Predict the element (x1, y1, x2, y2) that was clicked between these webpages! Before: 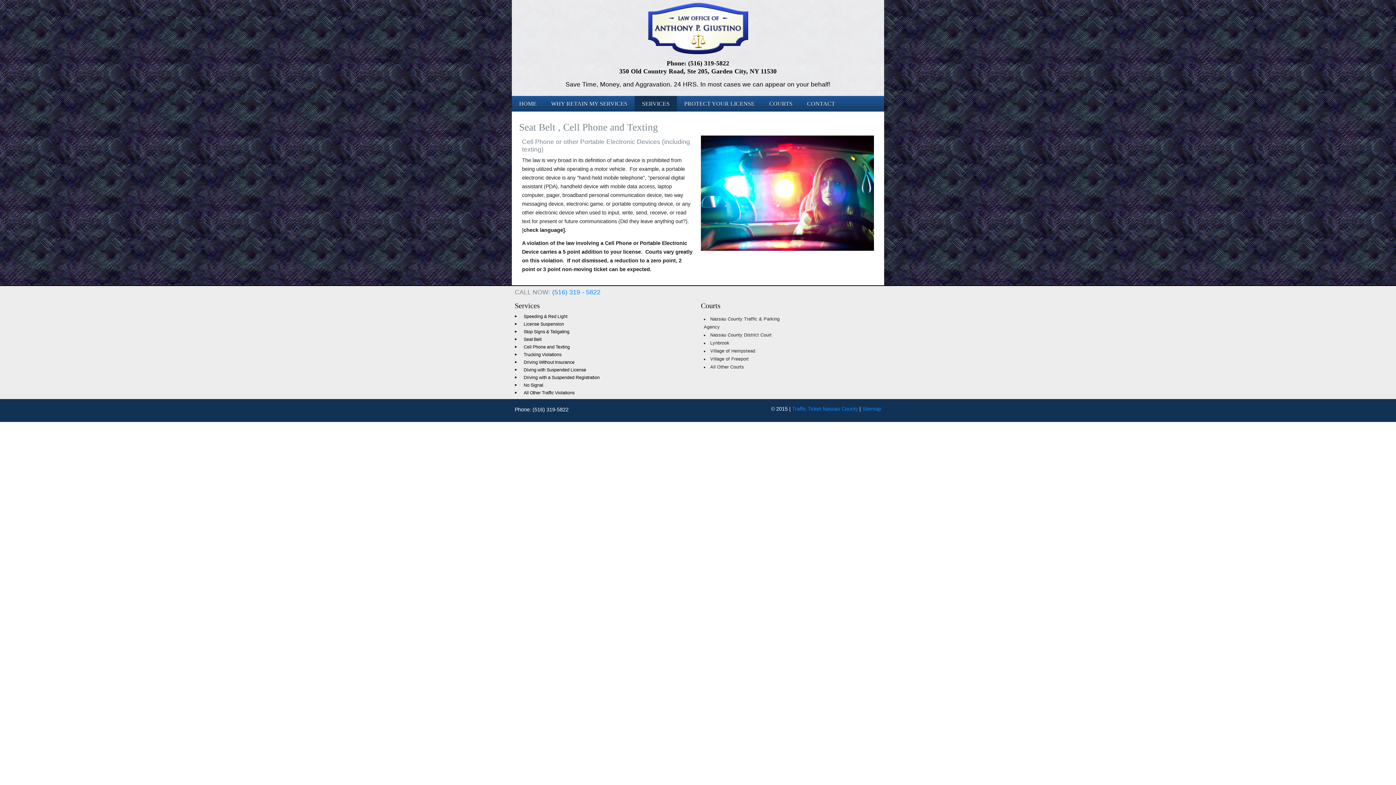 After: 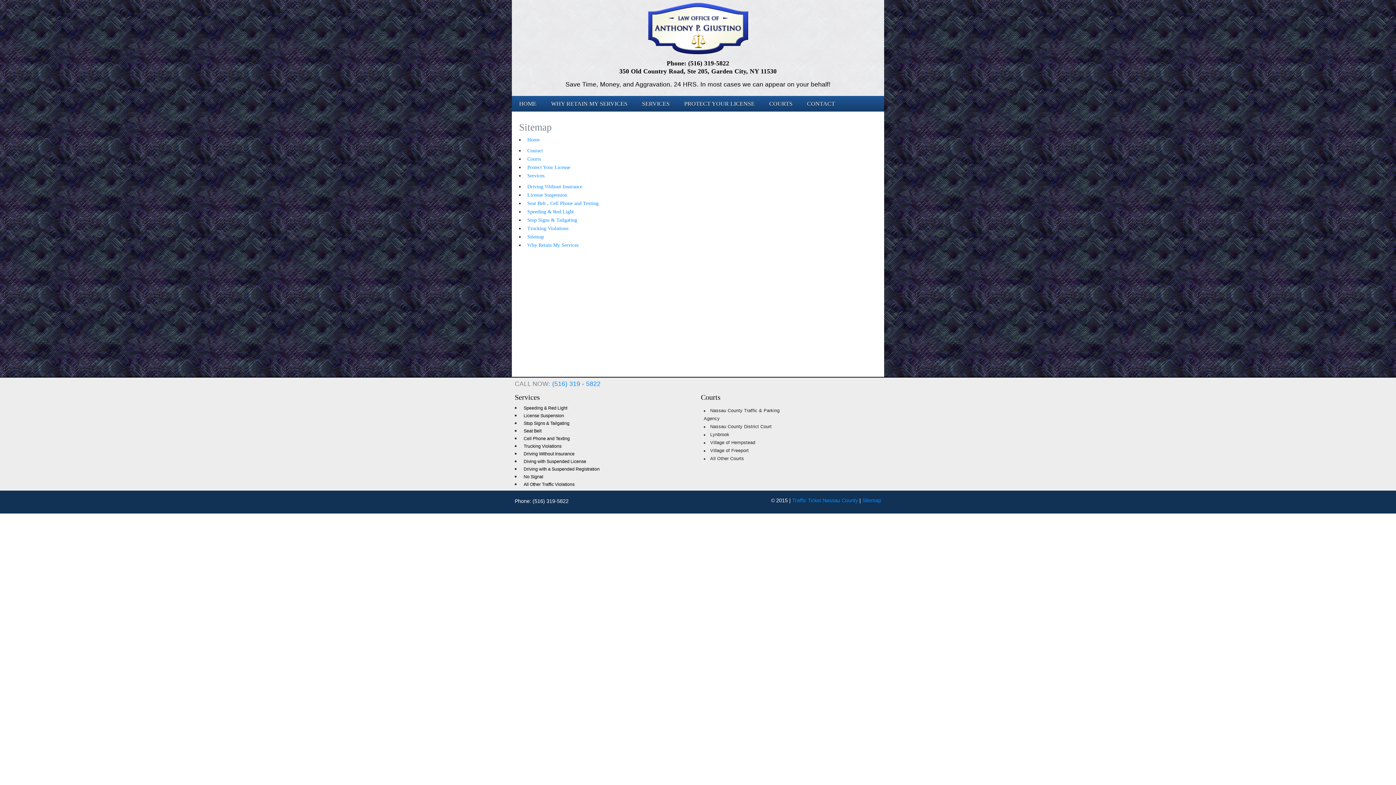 Action: label: Sitemap bbox: (862, 406, 881, 411)